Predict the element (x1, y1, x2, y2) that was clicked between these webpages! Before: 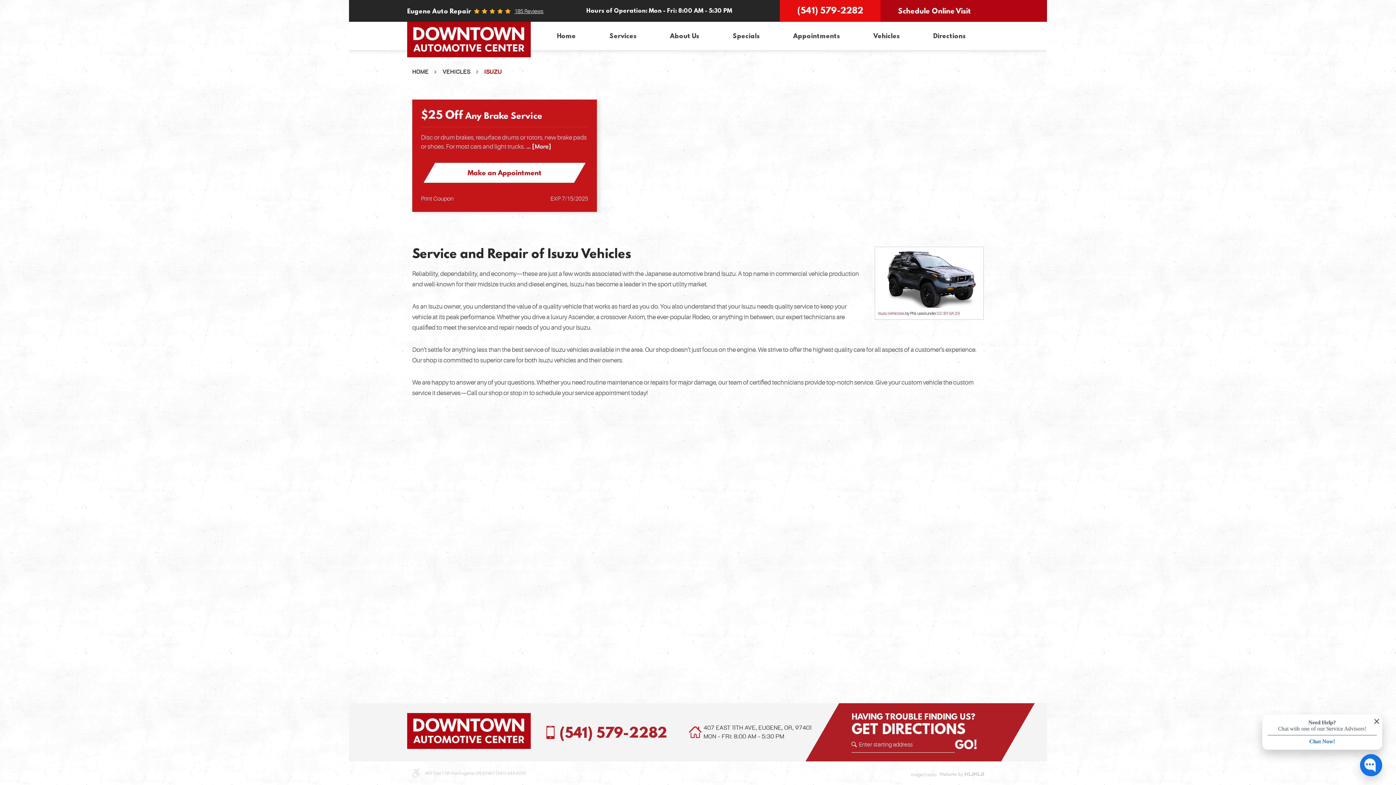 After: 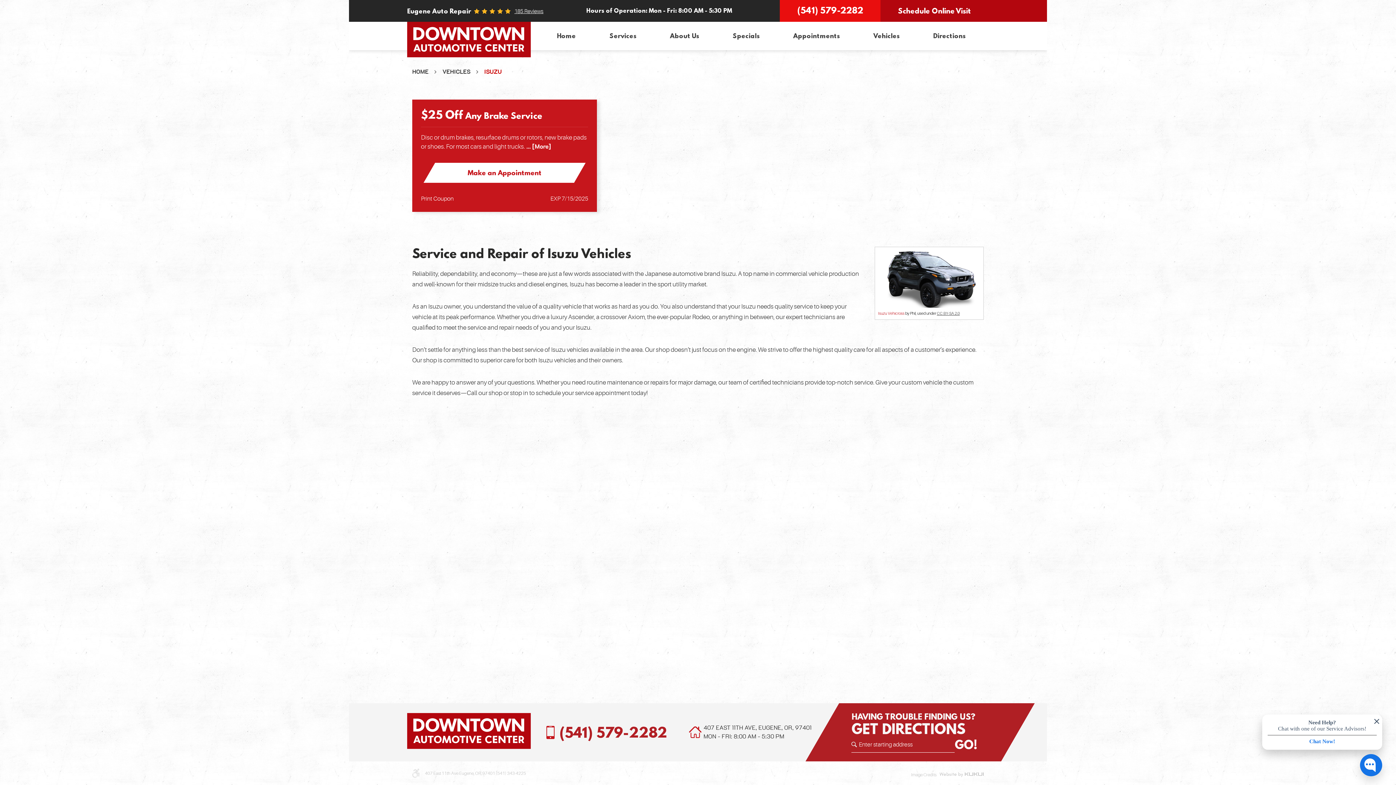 Action: label: CC BY-SA 2.0 bbox: (937, 311, 960, 315)